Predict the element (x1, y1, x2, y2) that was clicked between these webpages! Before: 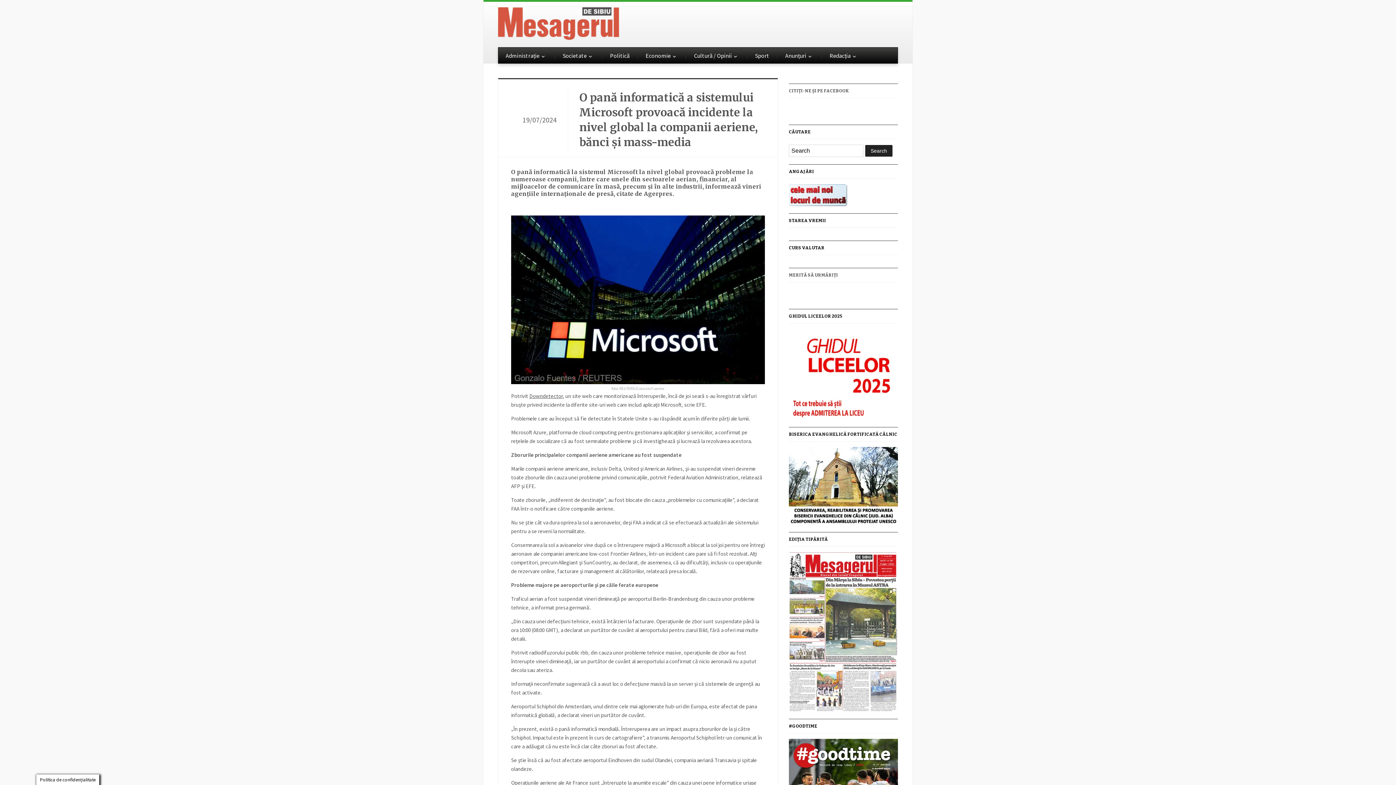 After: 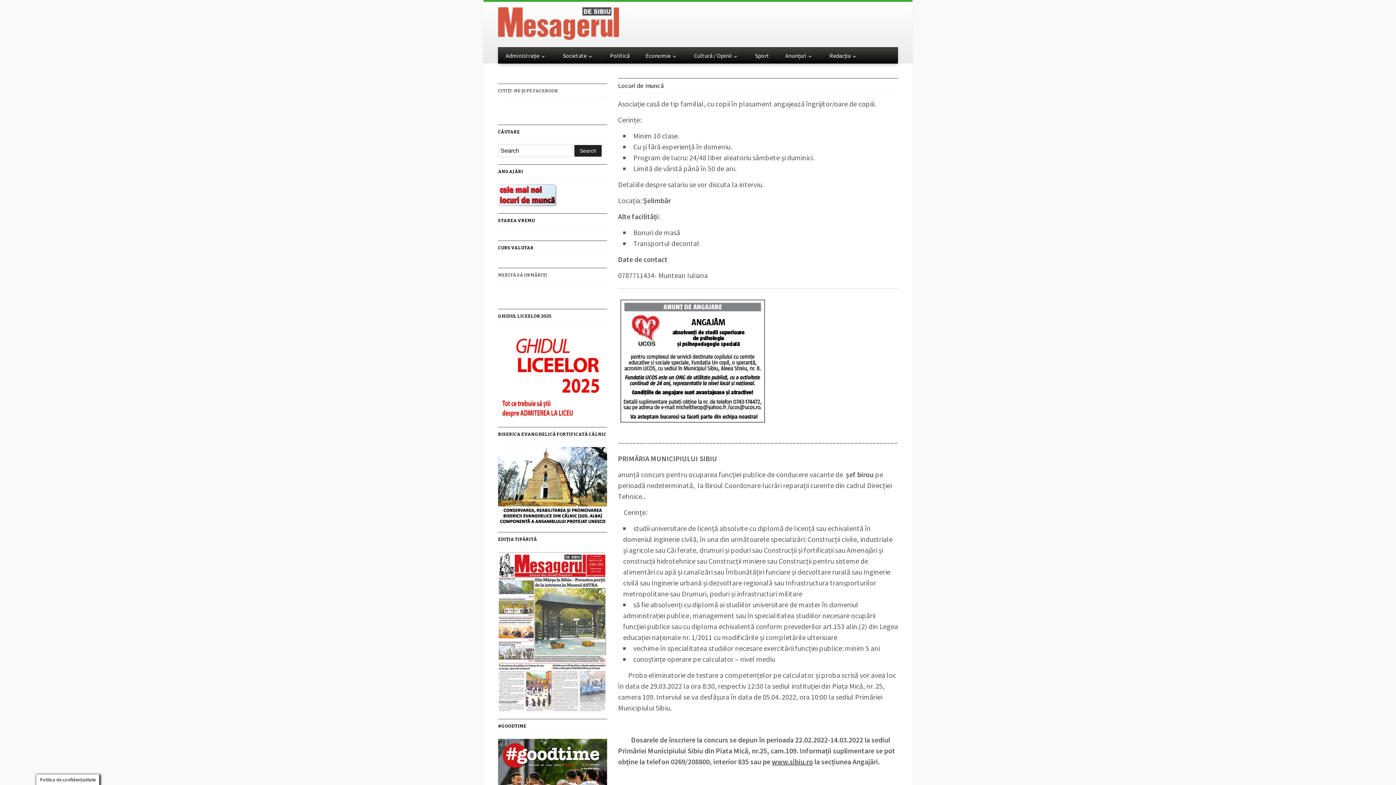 Action: bbox: (789, 189, 847, 198)